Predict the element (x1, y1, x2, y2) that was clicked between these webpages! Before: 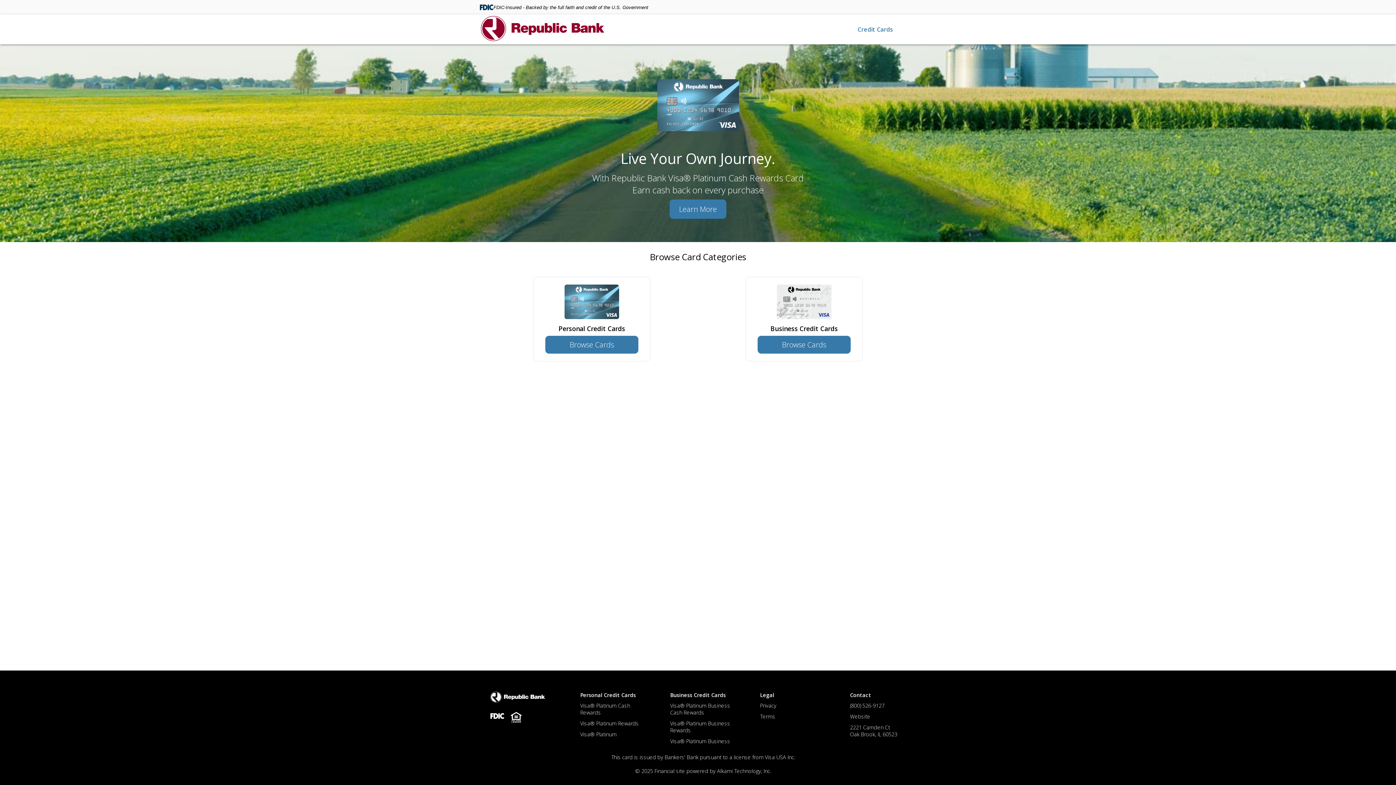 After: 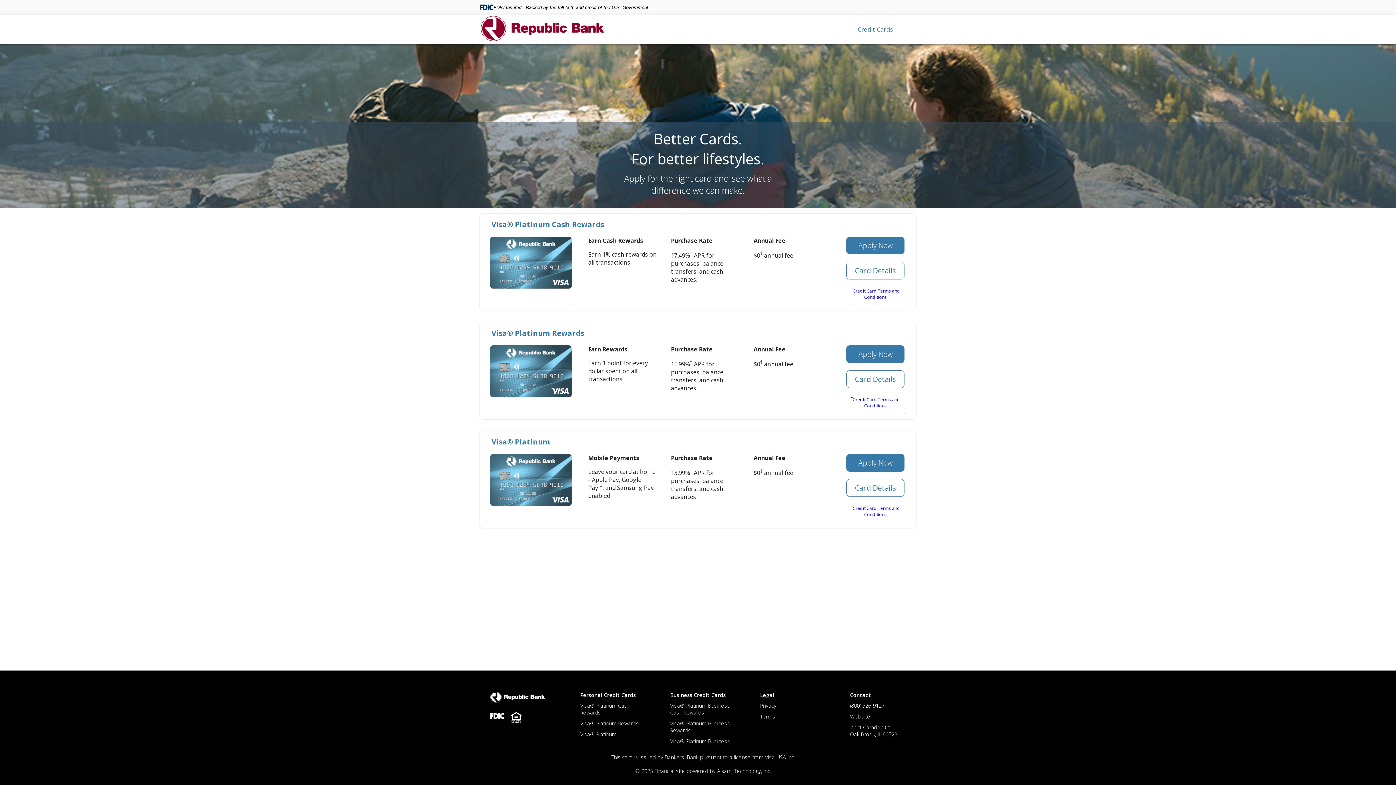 Action: bbox: (545, 284, 638, 321)